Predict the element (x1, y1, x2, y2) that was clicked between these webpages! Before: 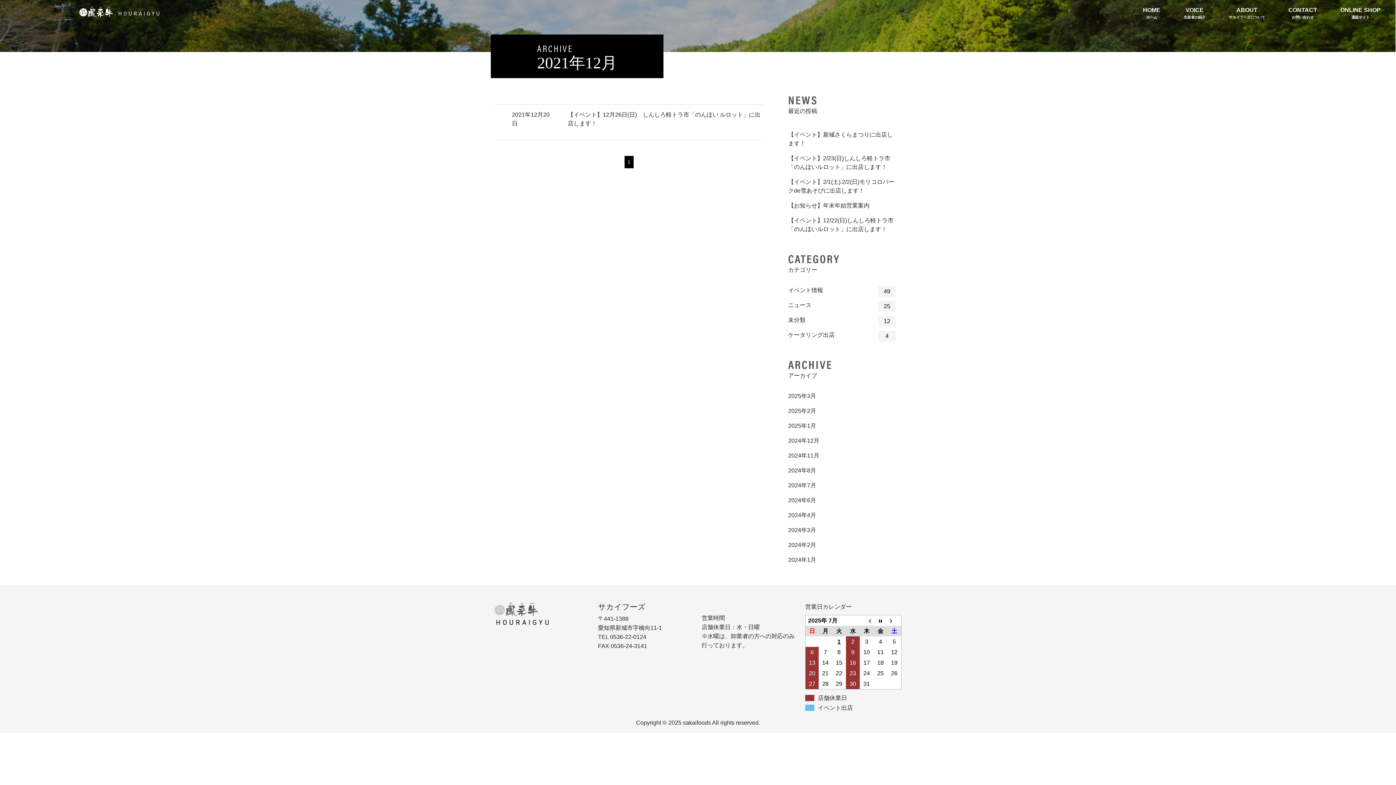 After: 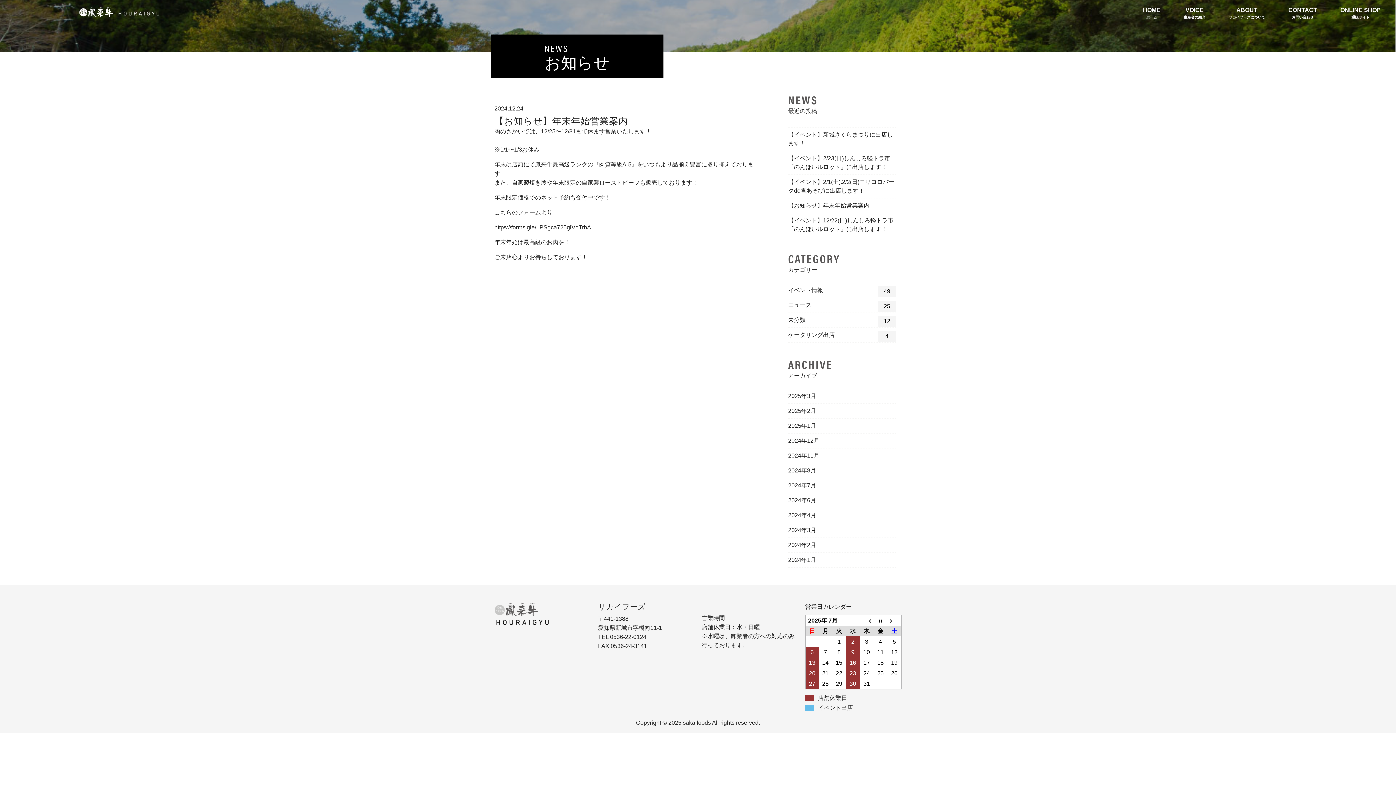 Action: label: 【お知らせ】年末年始営業案内 bbox: (788, 202, 869, 208)